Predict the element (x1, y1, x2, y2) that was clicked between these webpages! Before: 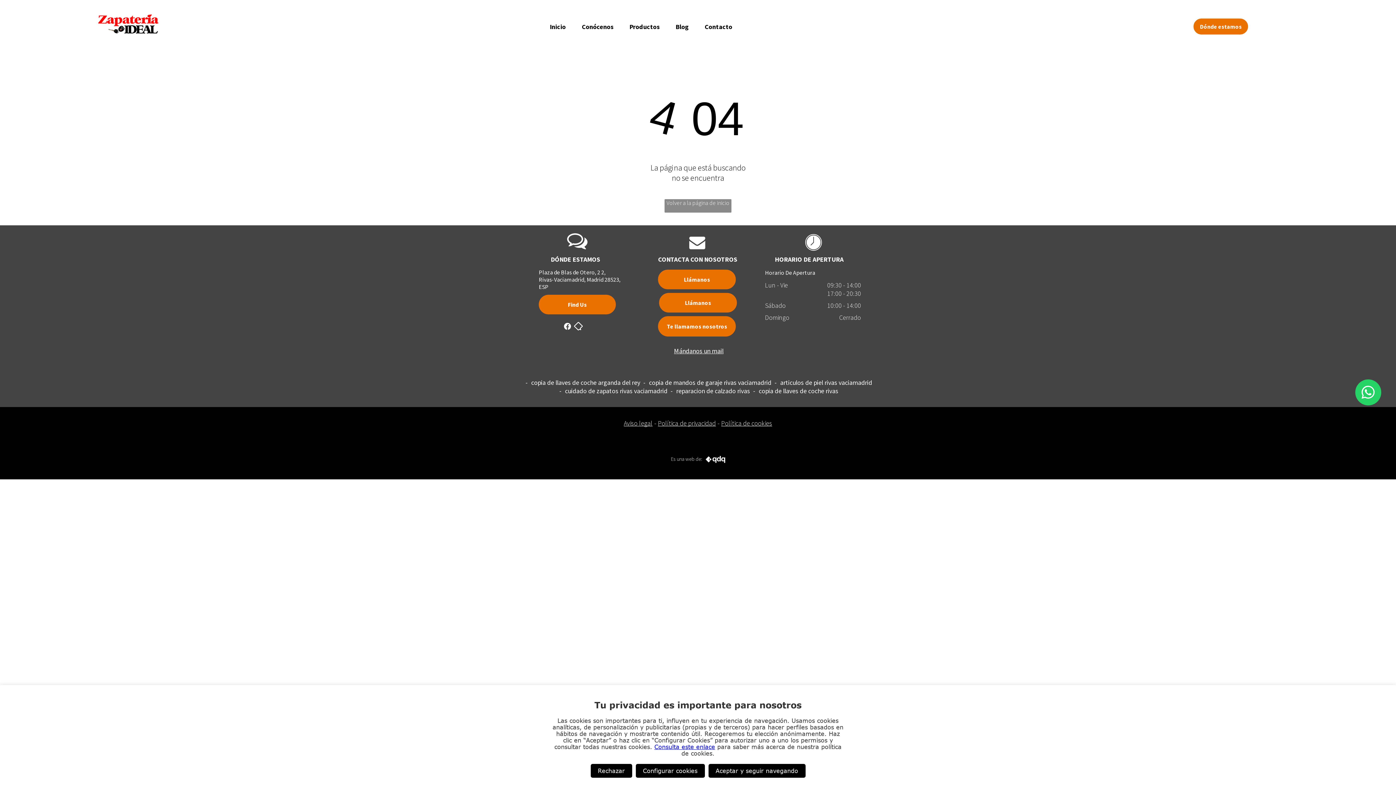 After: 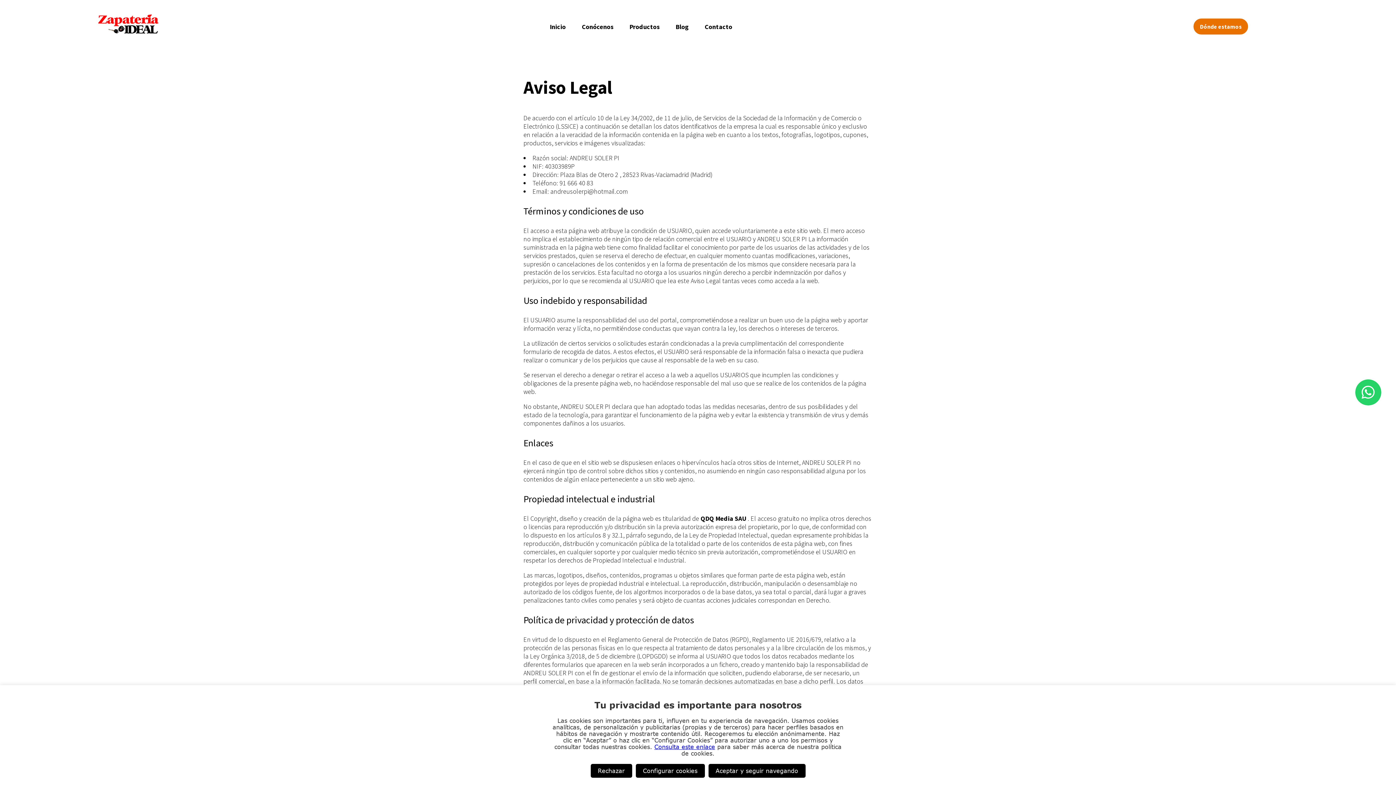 Action: label: Aviso legal bbox: (624, 419, 652, 427)